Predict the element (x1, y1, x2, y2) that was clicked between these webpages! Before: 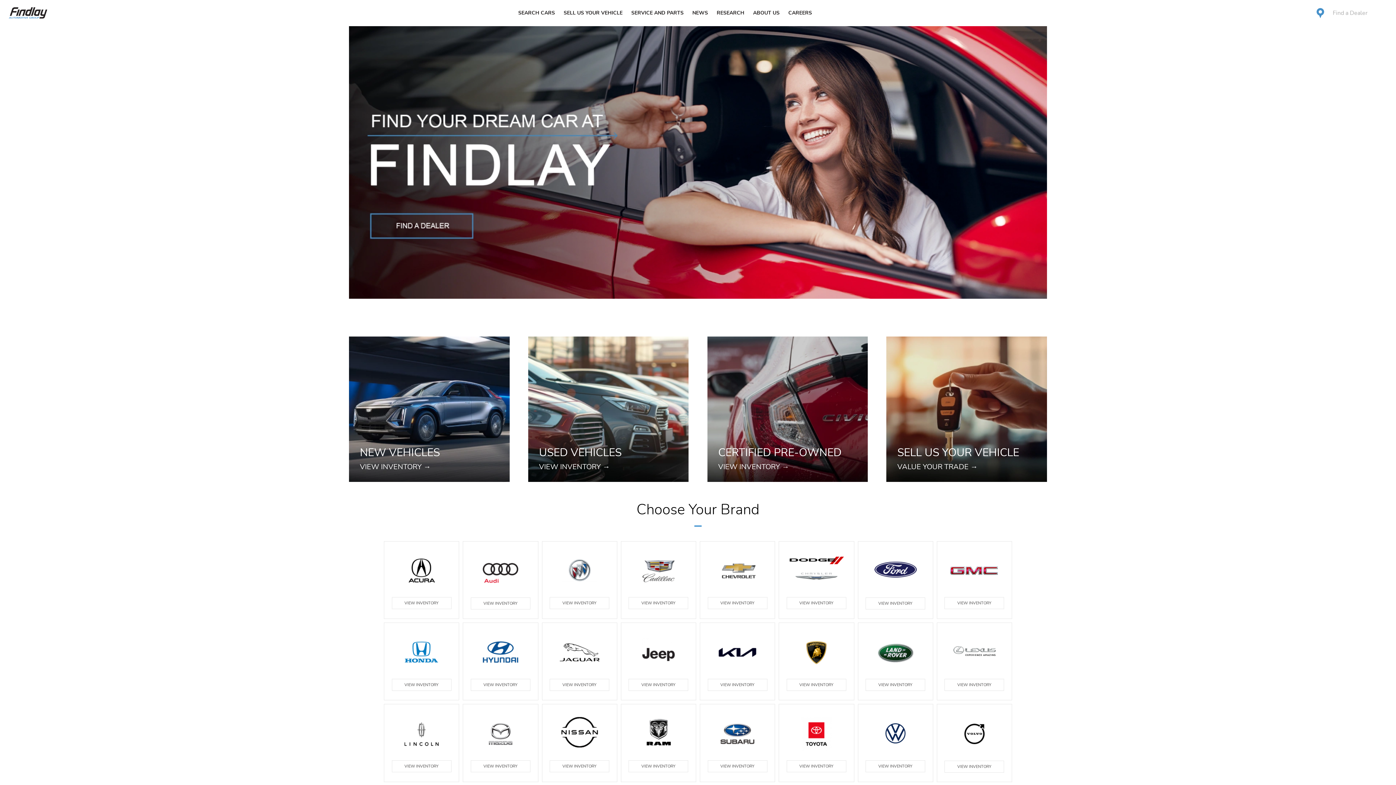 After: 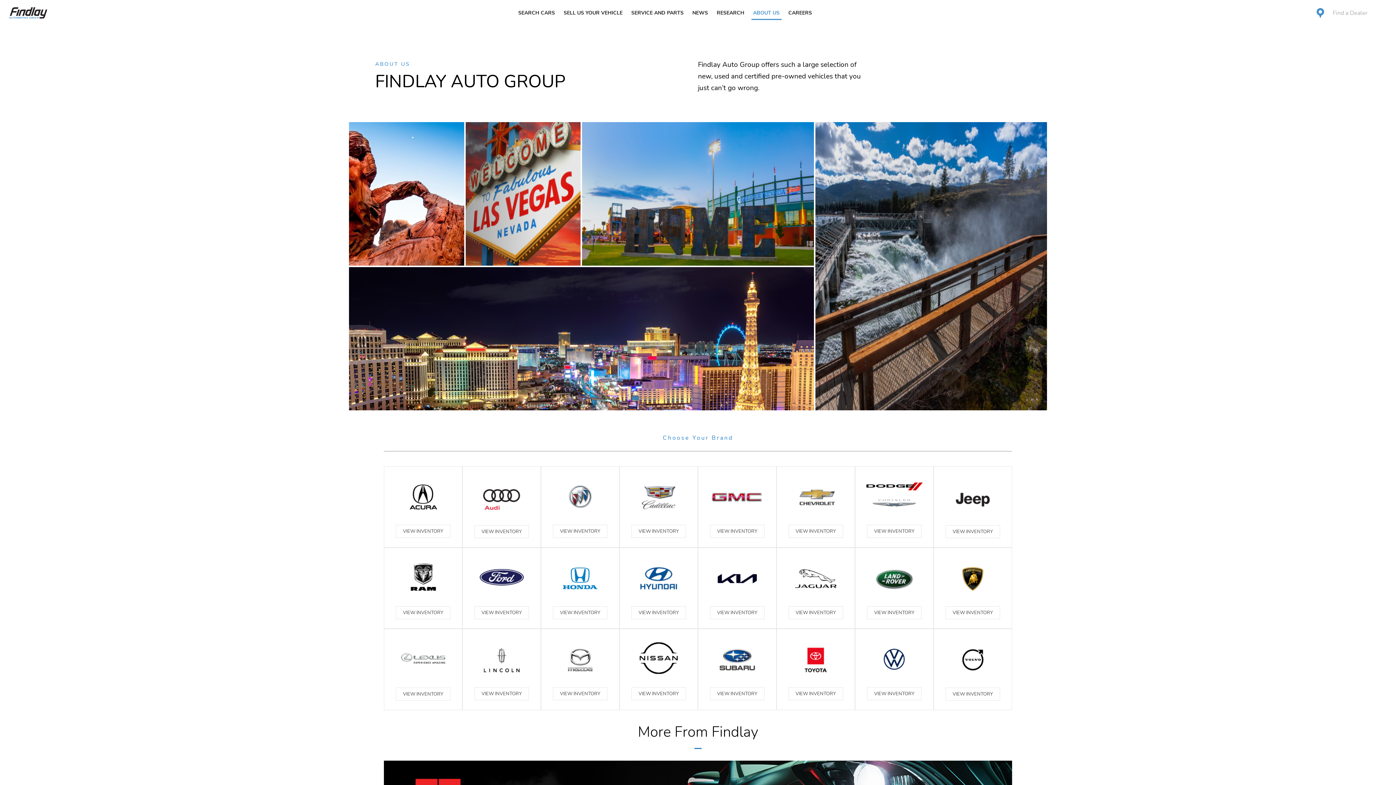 Action: label: ABOUT US bbox: (751, 10, 776, 15)